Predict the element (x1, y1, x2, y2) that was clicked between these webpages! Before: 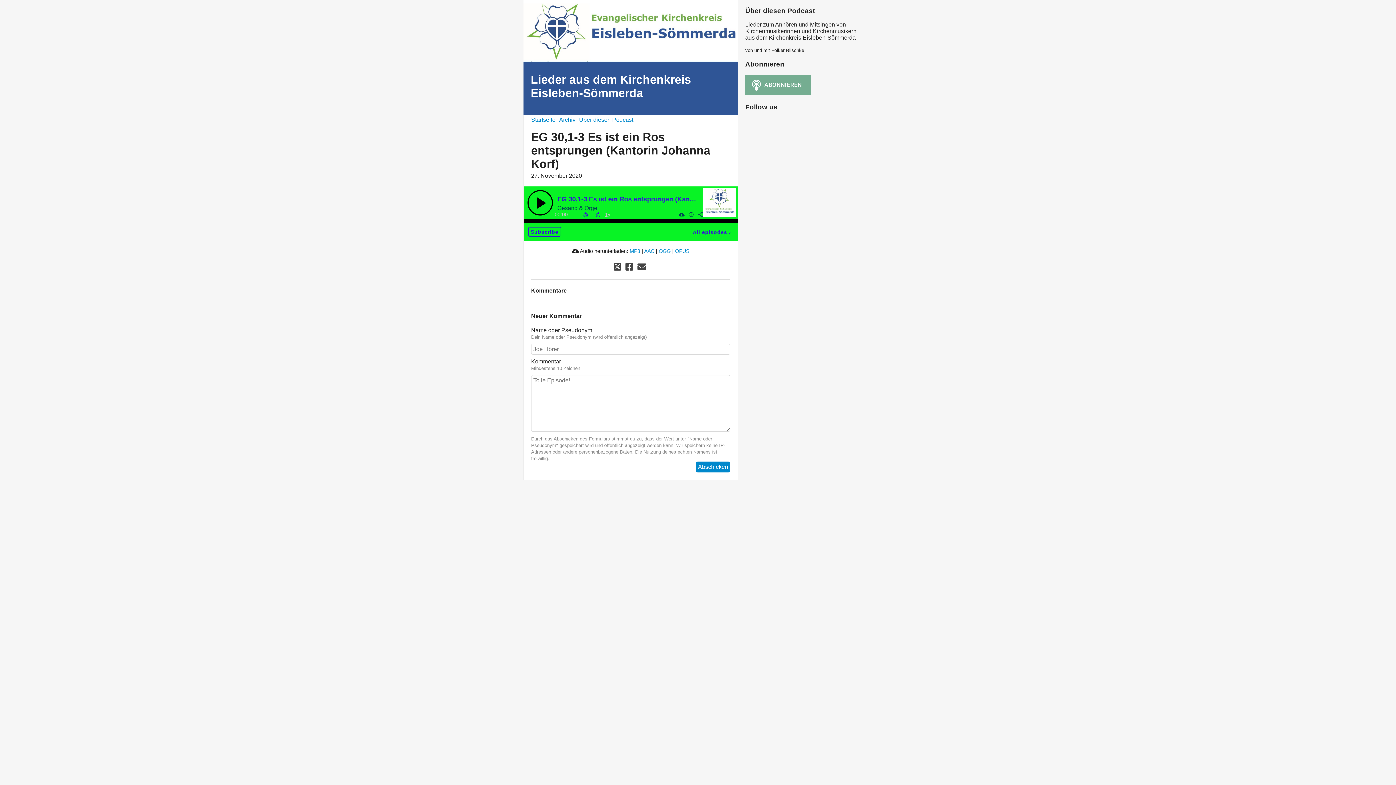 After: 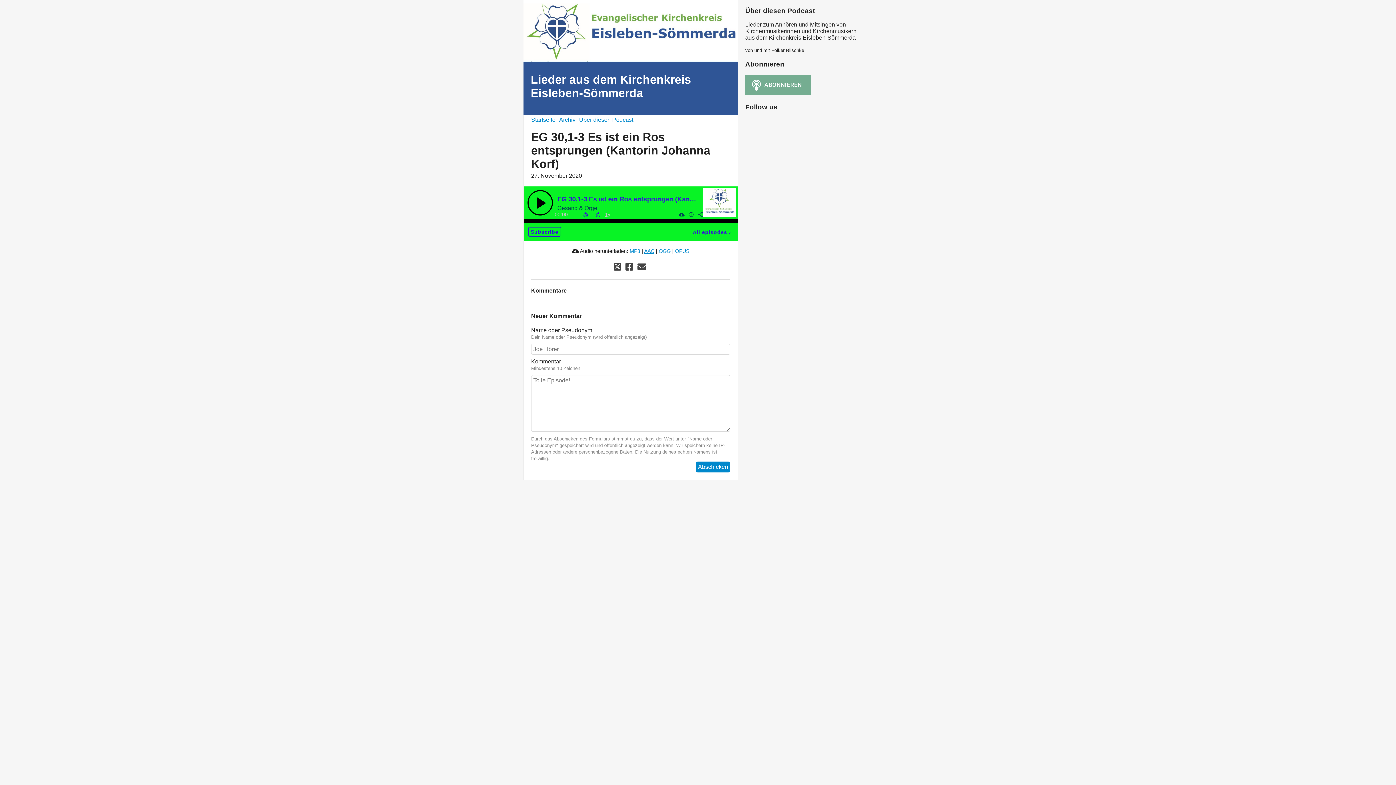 Action: label: AAC bbox: (644, 248, 654, 254)